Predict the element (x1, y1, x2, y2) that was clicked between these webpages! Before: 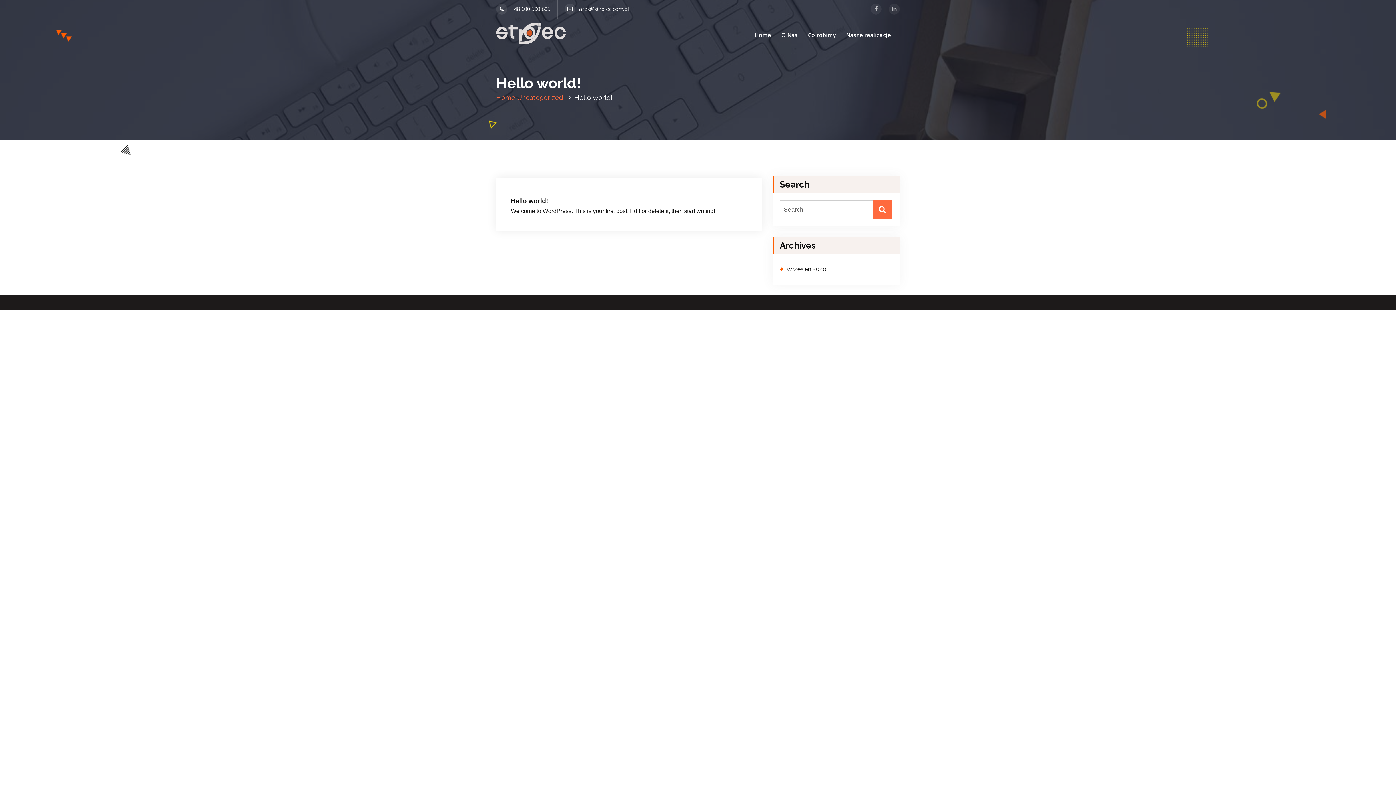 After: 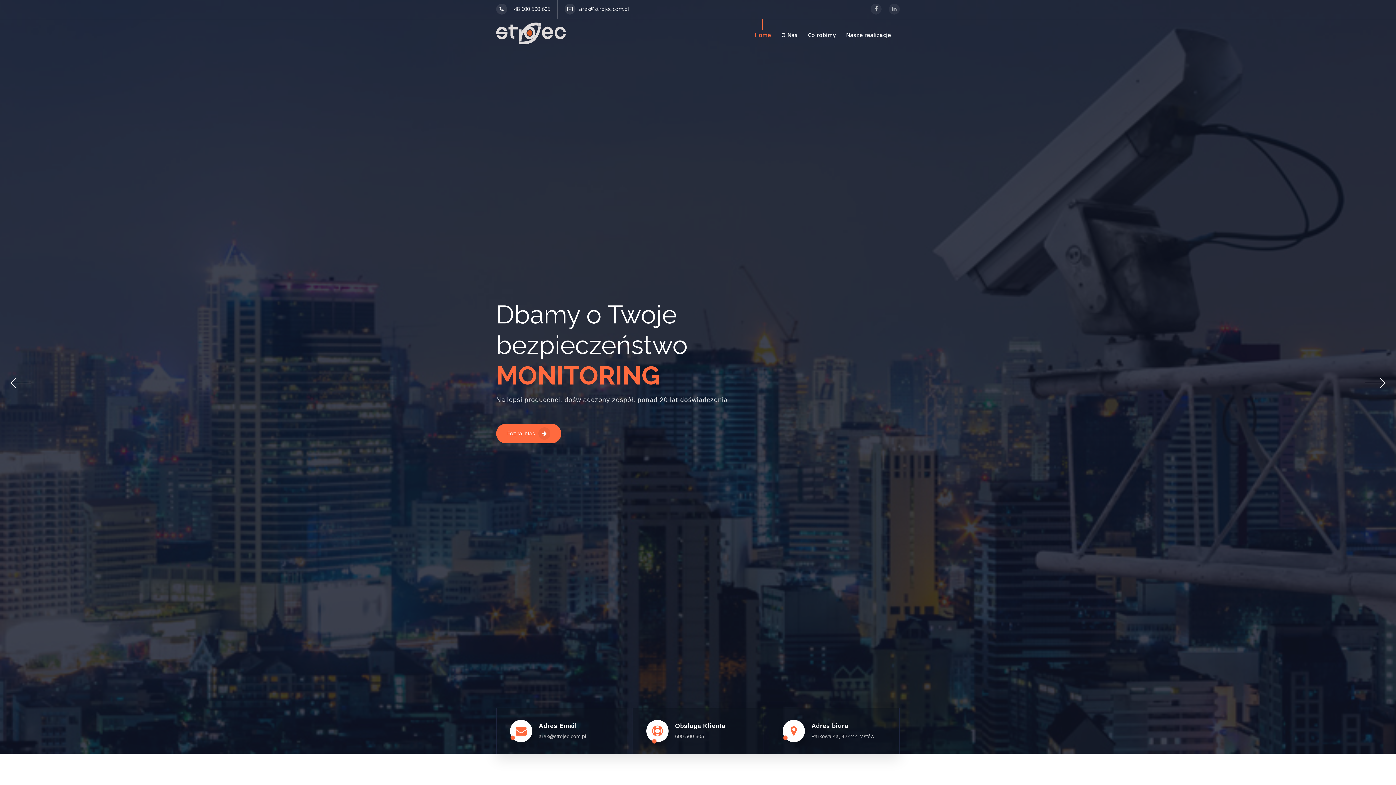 Action: bbox: (496, 93, 515, 101) label: Home